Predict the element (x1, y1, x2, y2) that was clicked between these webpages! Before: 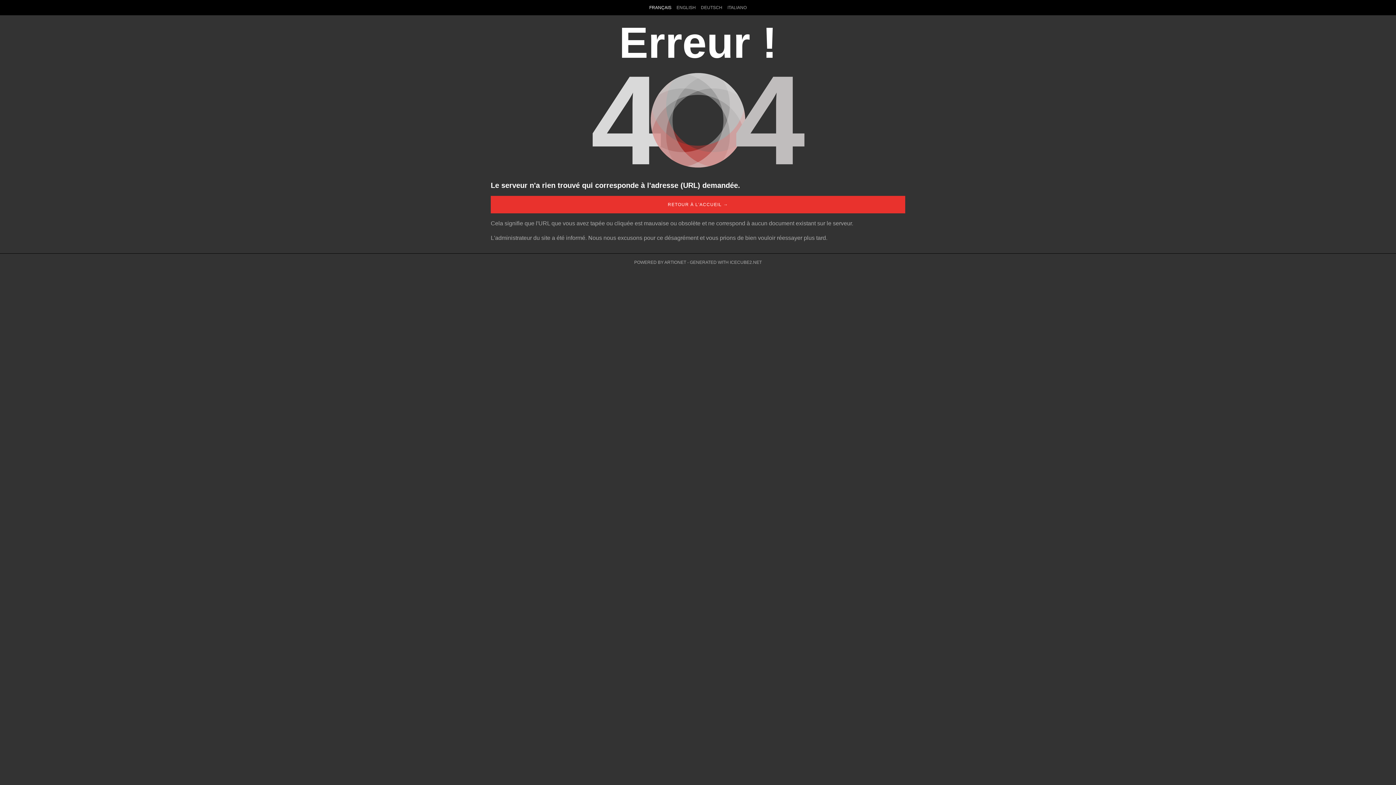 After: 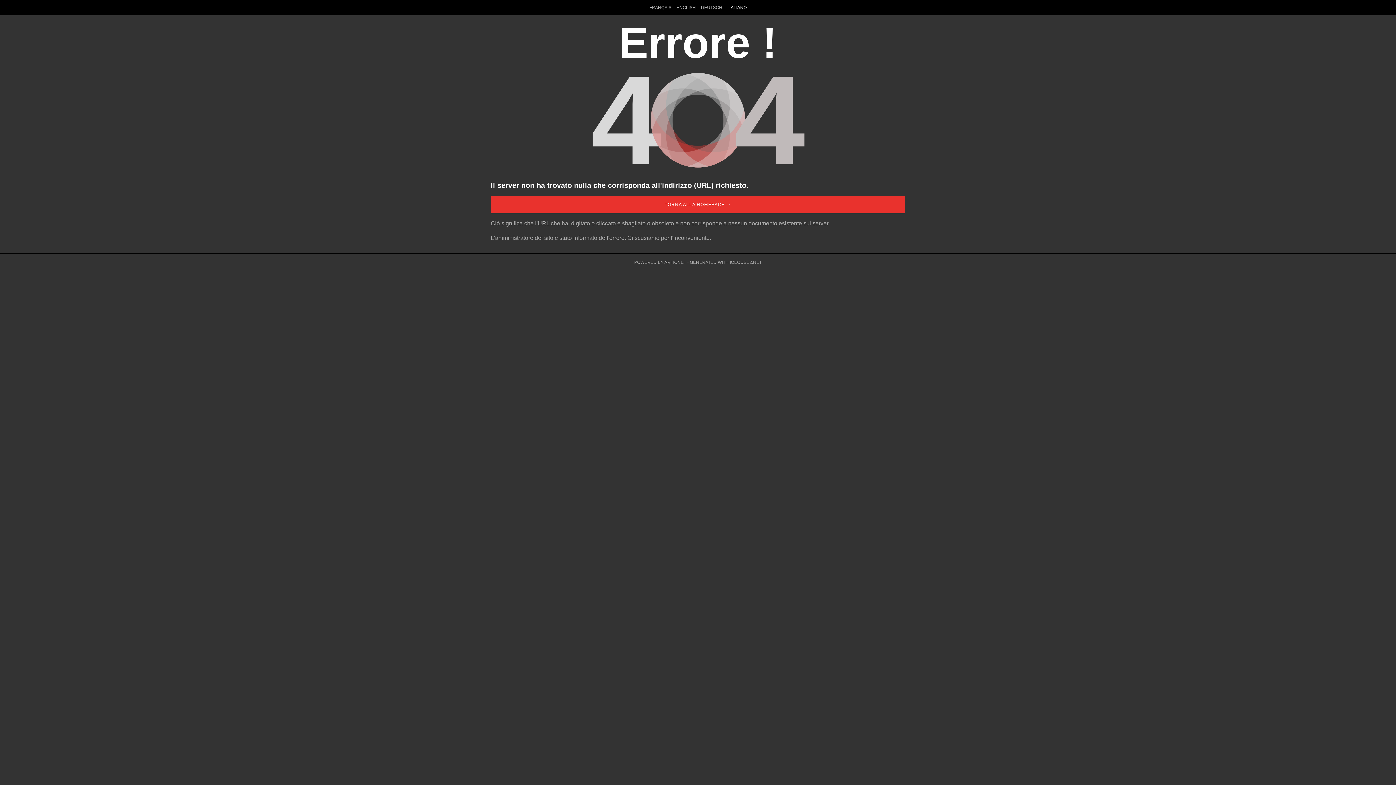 Action: label: ITALIANO bbox: (725, 0, 749, 15)